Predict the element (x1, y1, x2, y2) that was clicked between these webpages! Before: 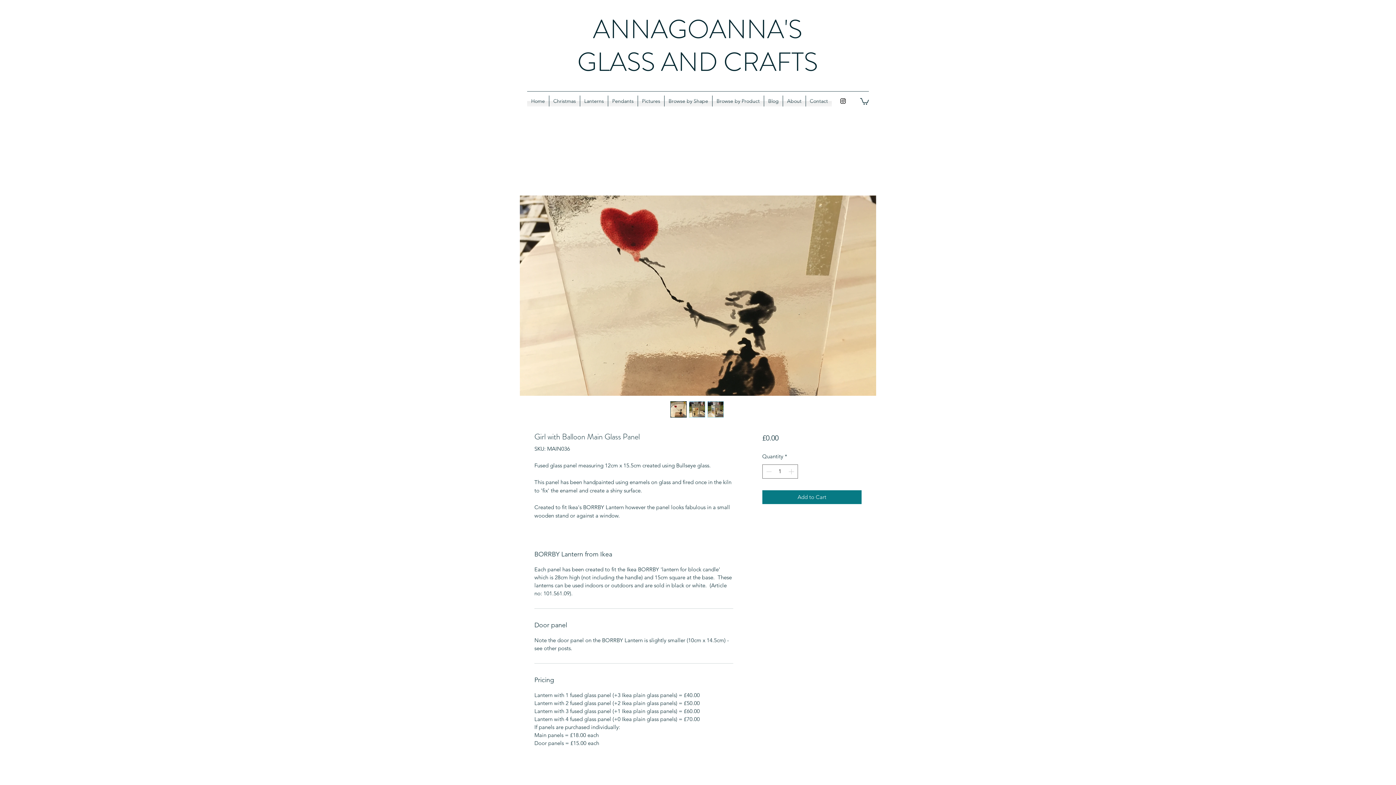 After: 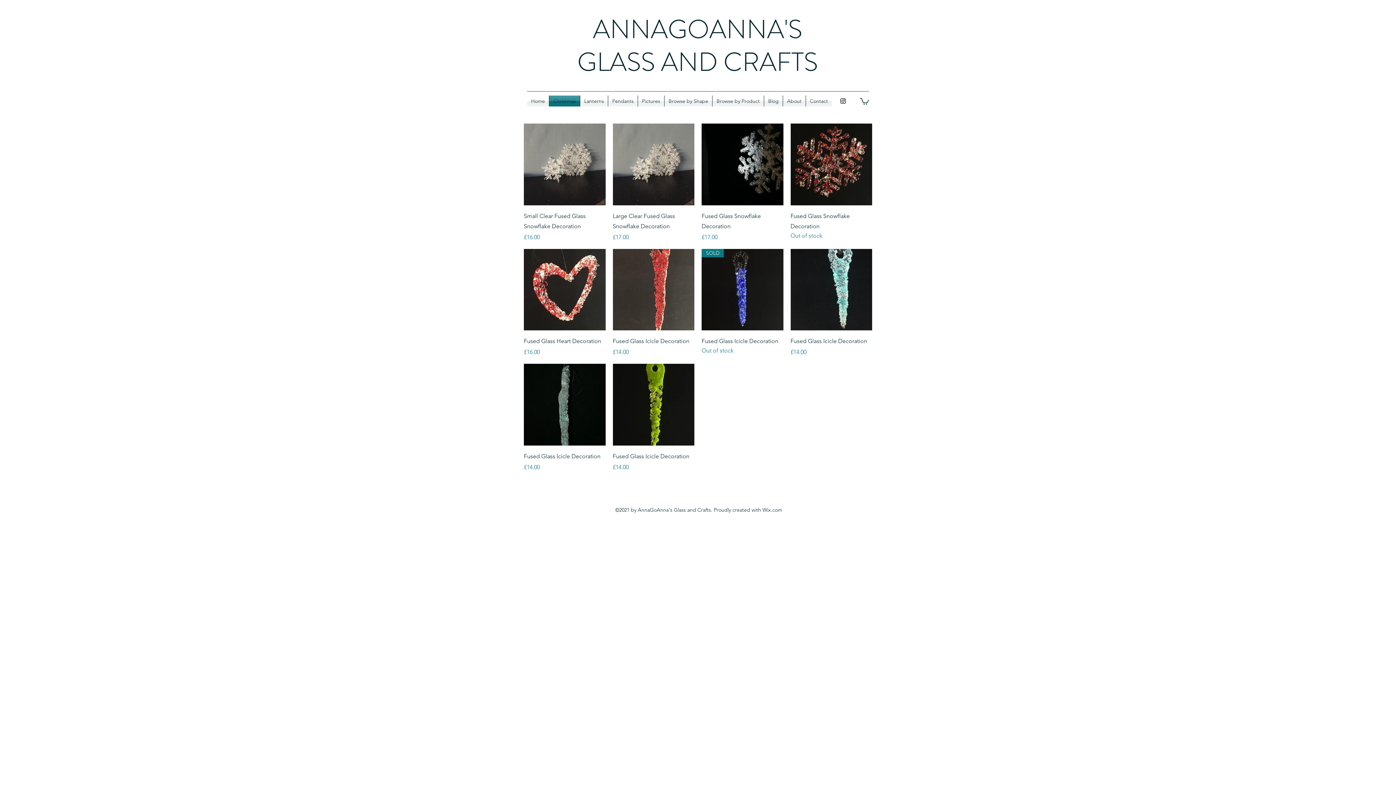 Action: label: Christmas bbox: (549, 95, 580, 106)